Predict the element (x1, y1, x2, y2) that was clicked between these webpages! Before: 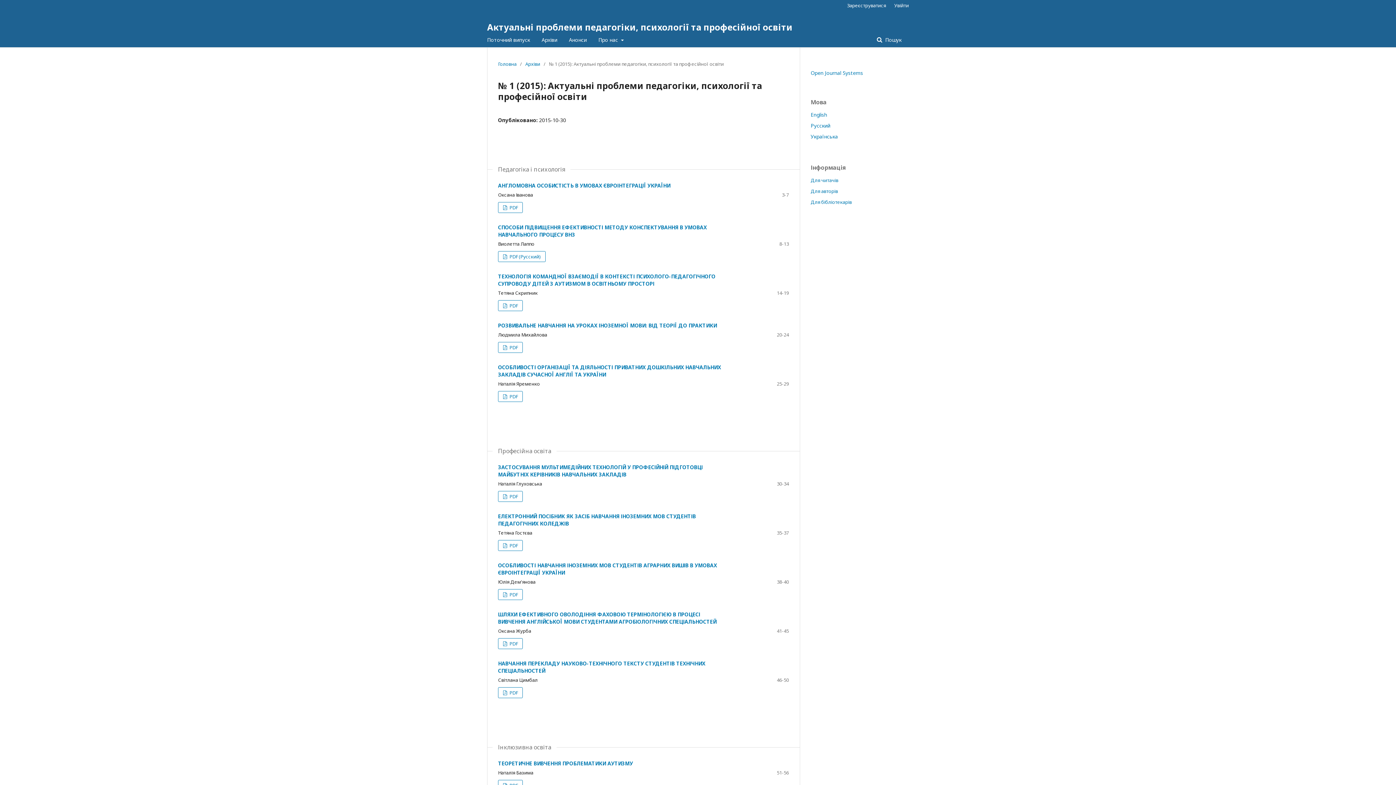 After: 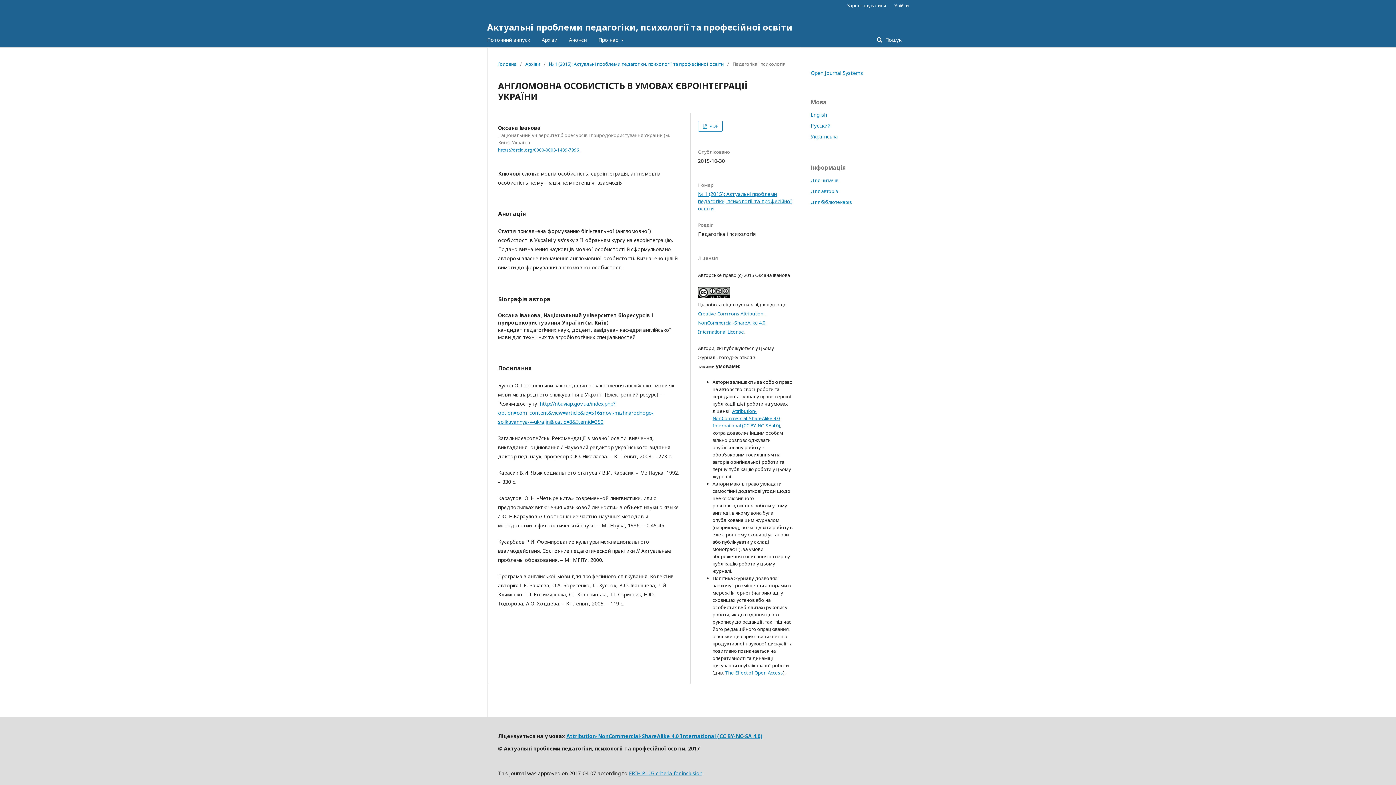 Action: bbox: (498, 182, 670, 189) label: АНГЛОМОВНА ОСОБИСТІСТЬ В УМОВАХ ЄВРОІНТЕГРАЦІЇ УКРАЇНИ